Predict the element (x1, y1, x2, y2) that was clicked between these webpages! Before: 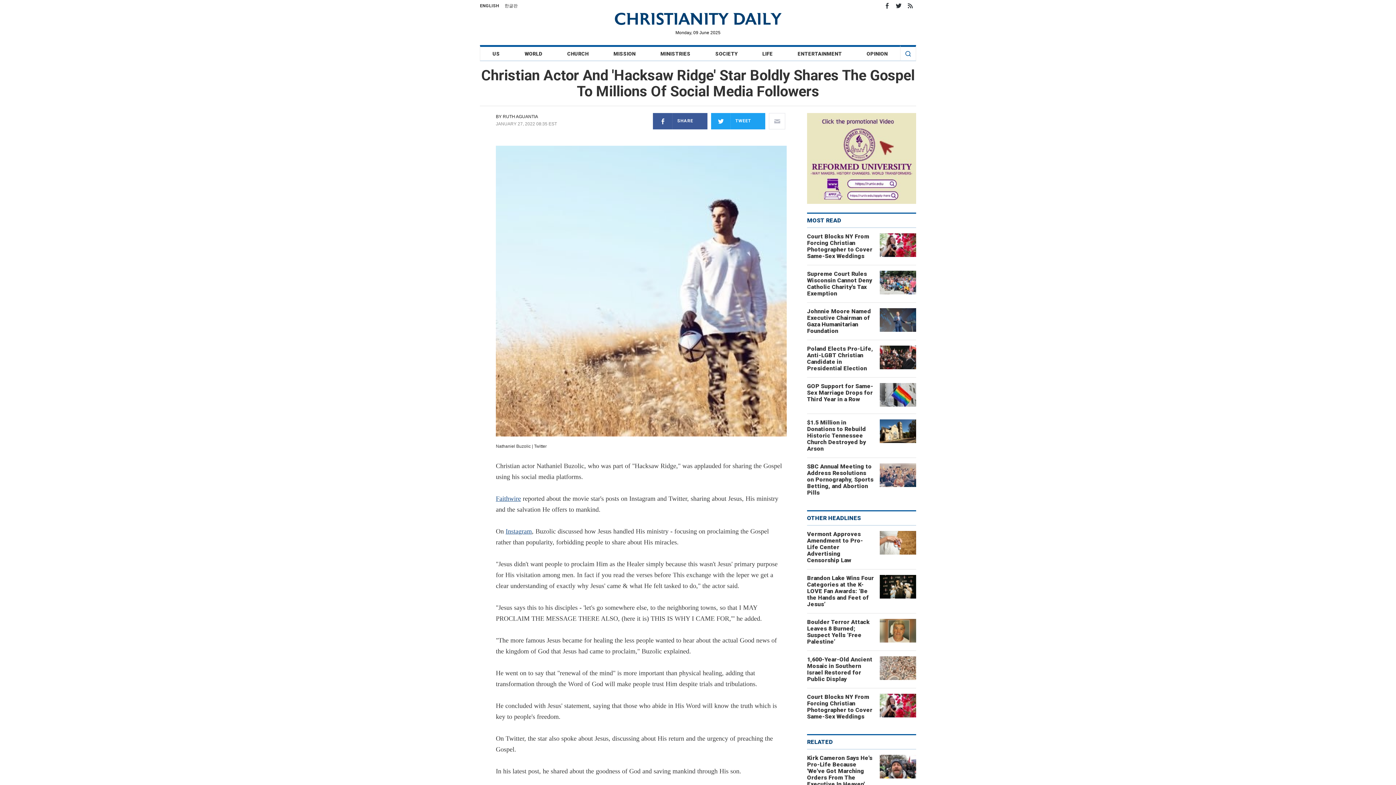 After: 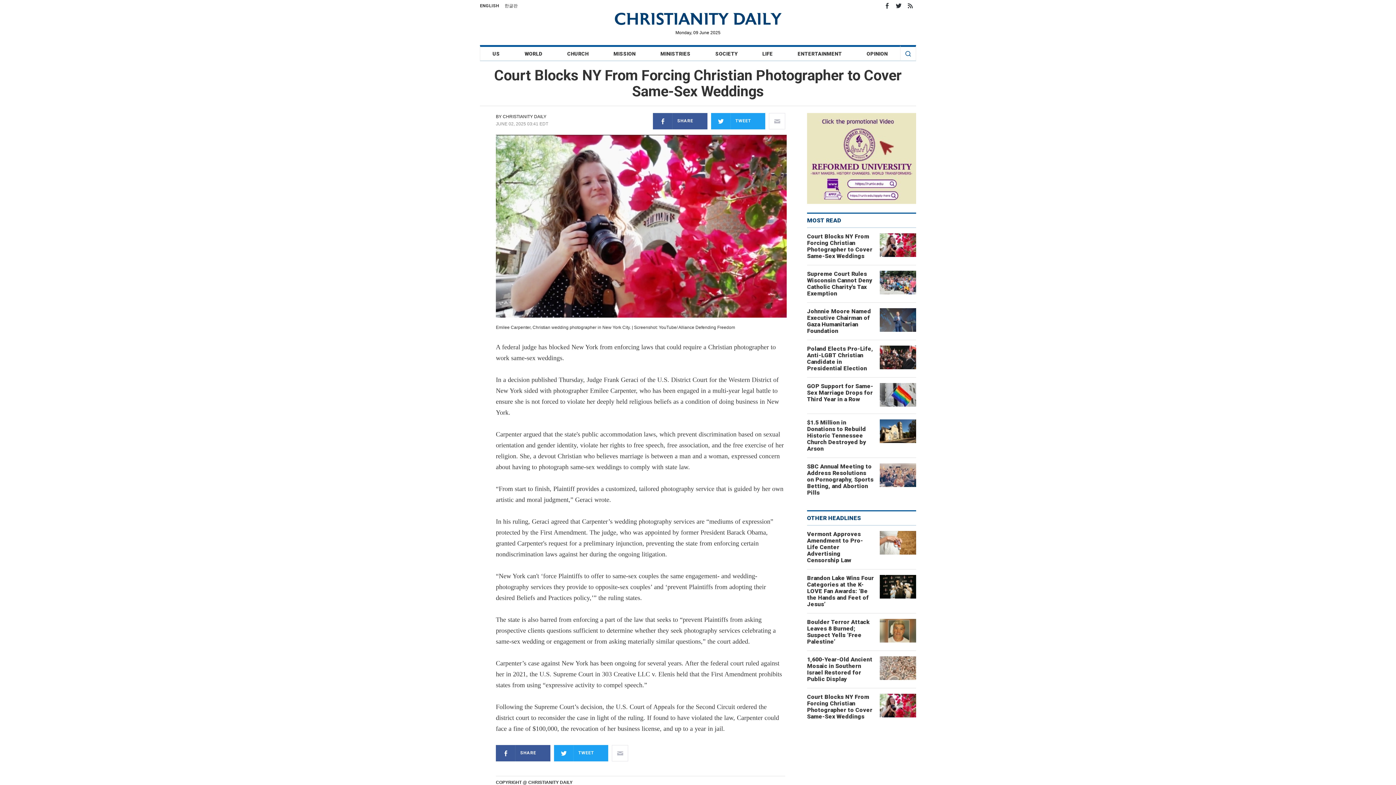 Action: bbox: (880, 694, 916, 719)